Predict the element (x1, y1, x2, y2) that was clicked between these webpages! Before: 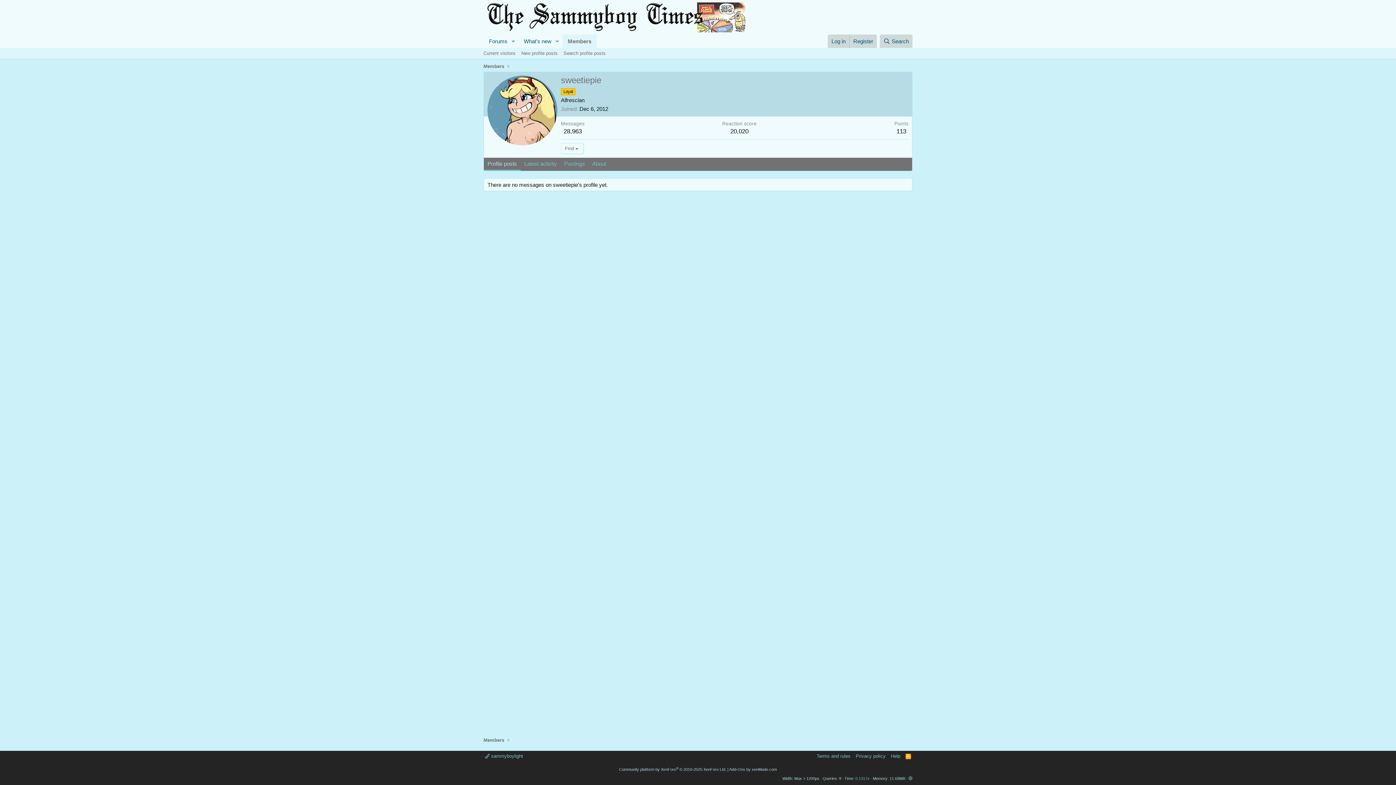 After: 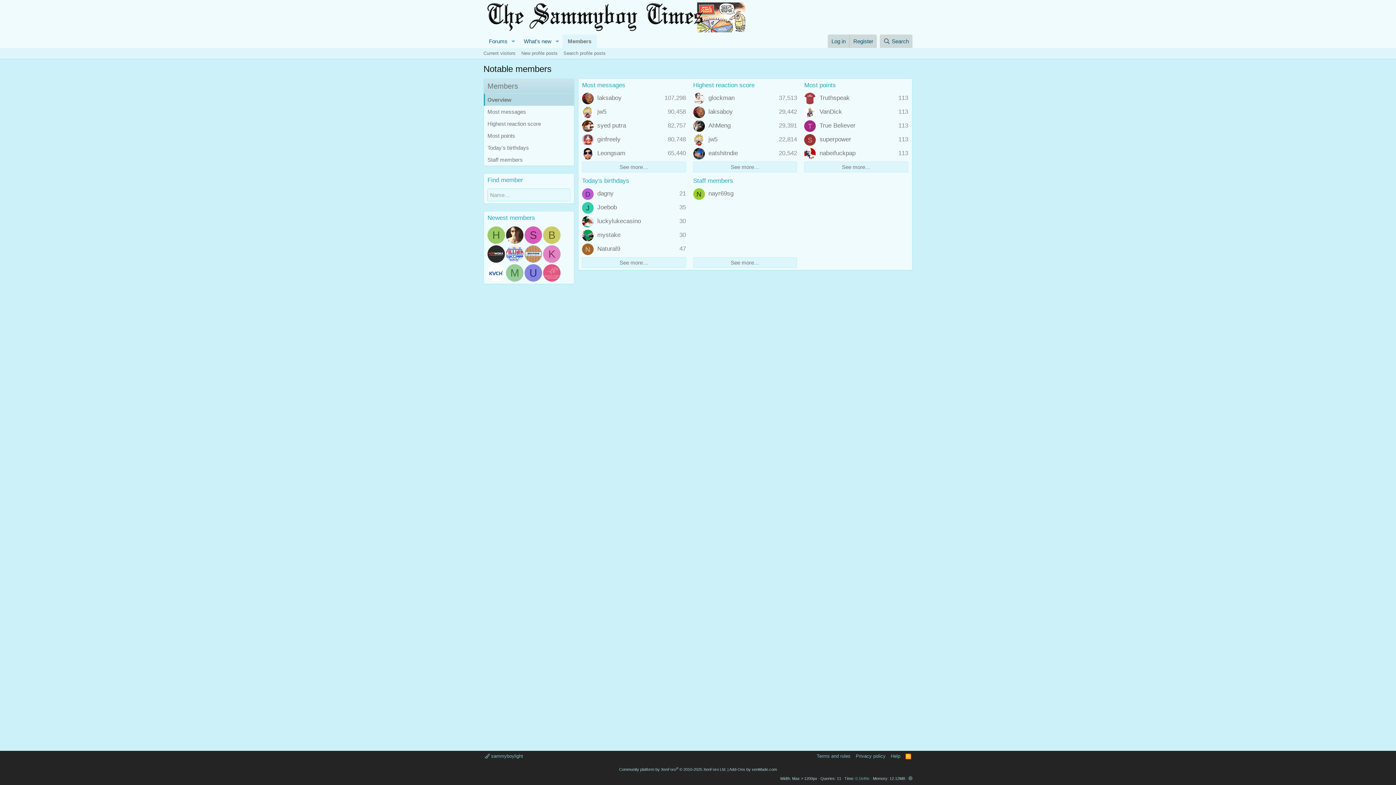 Action: label: Members bbox: (481, 736, 506, 744)